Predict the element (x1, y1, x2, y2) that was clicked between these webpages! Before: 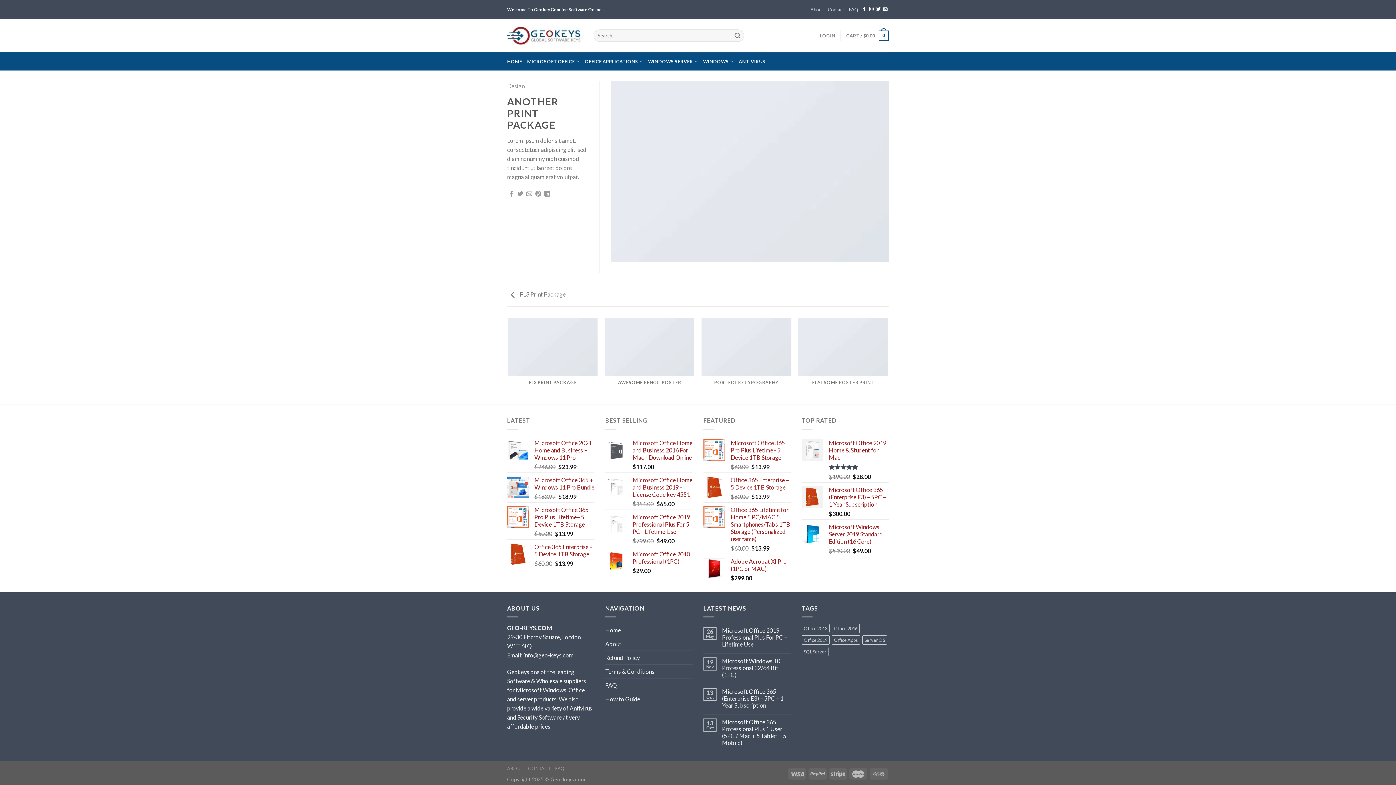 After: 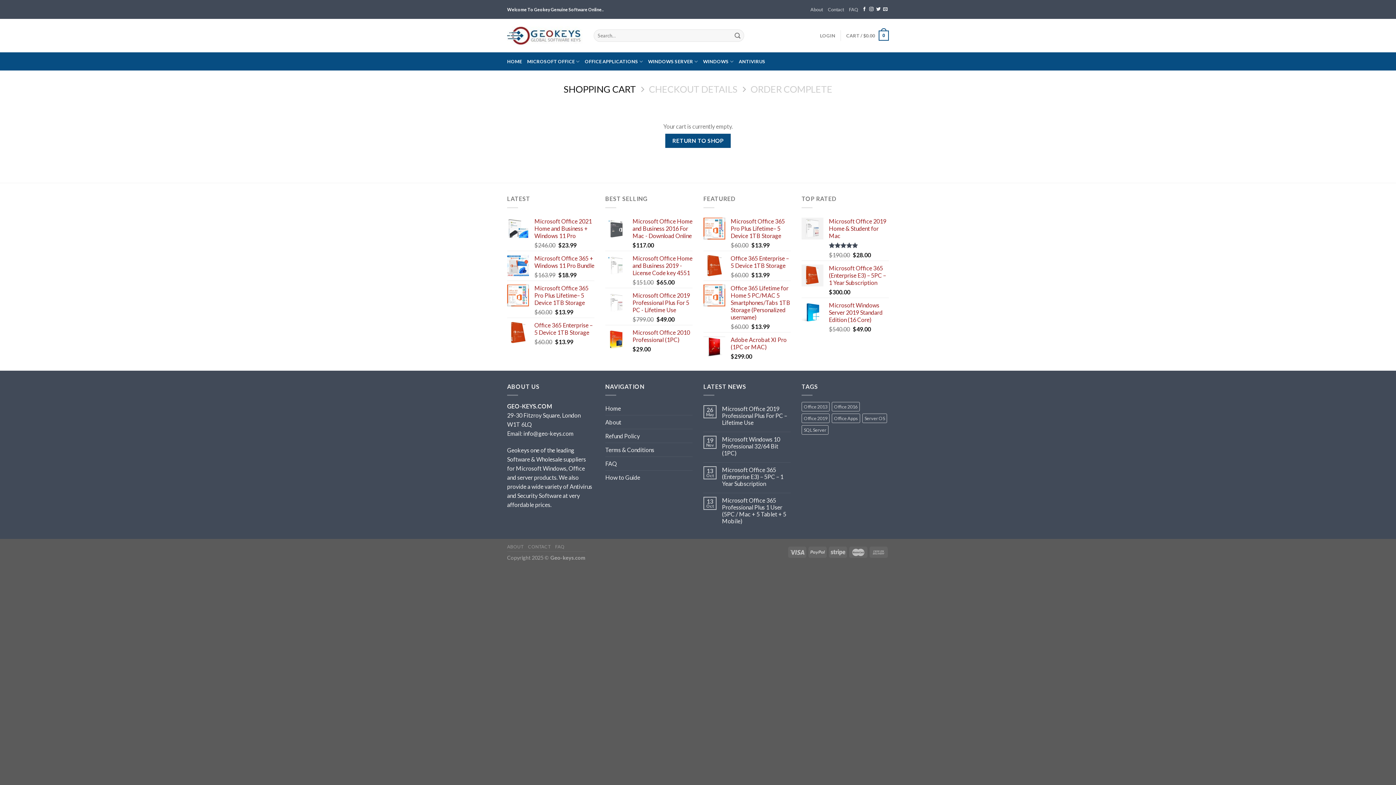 Action: label: CART / $0.00
0 bbox: (846, 25, 889, 45)